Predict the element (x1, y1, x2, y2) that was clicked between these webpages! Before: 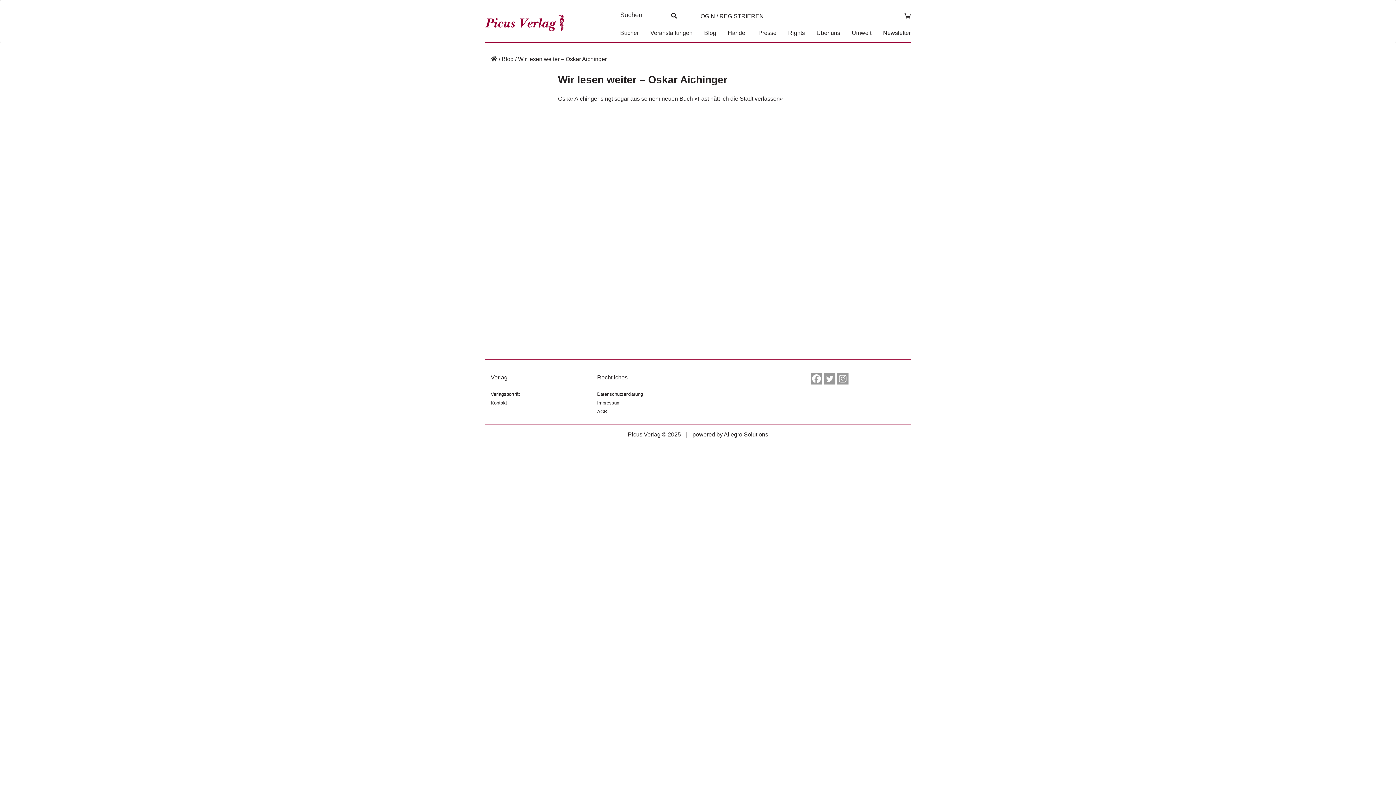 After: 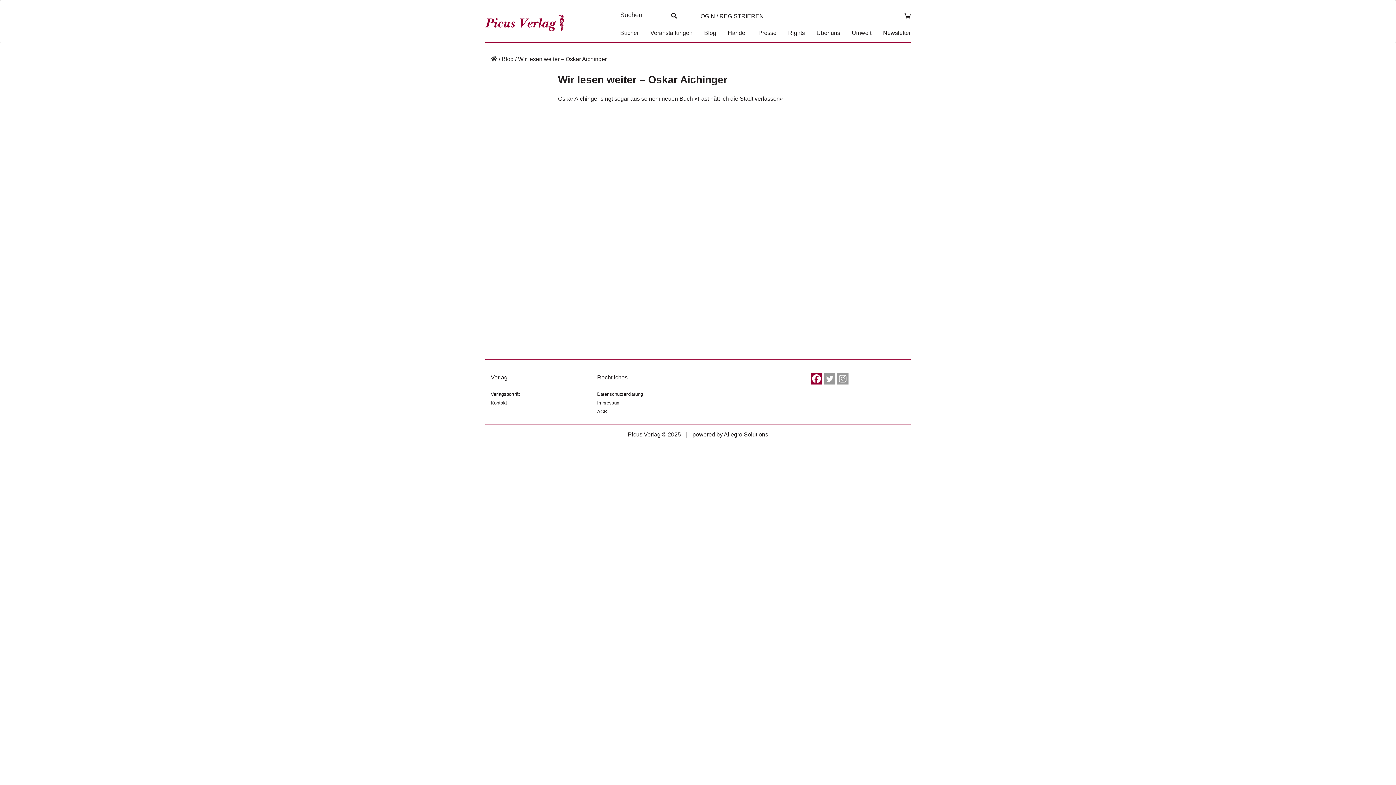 Action: bbox: (810, 373, 822, 384)